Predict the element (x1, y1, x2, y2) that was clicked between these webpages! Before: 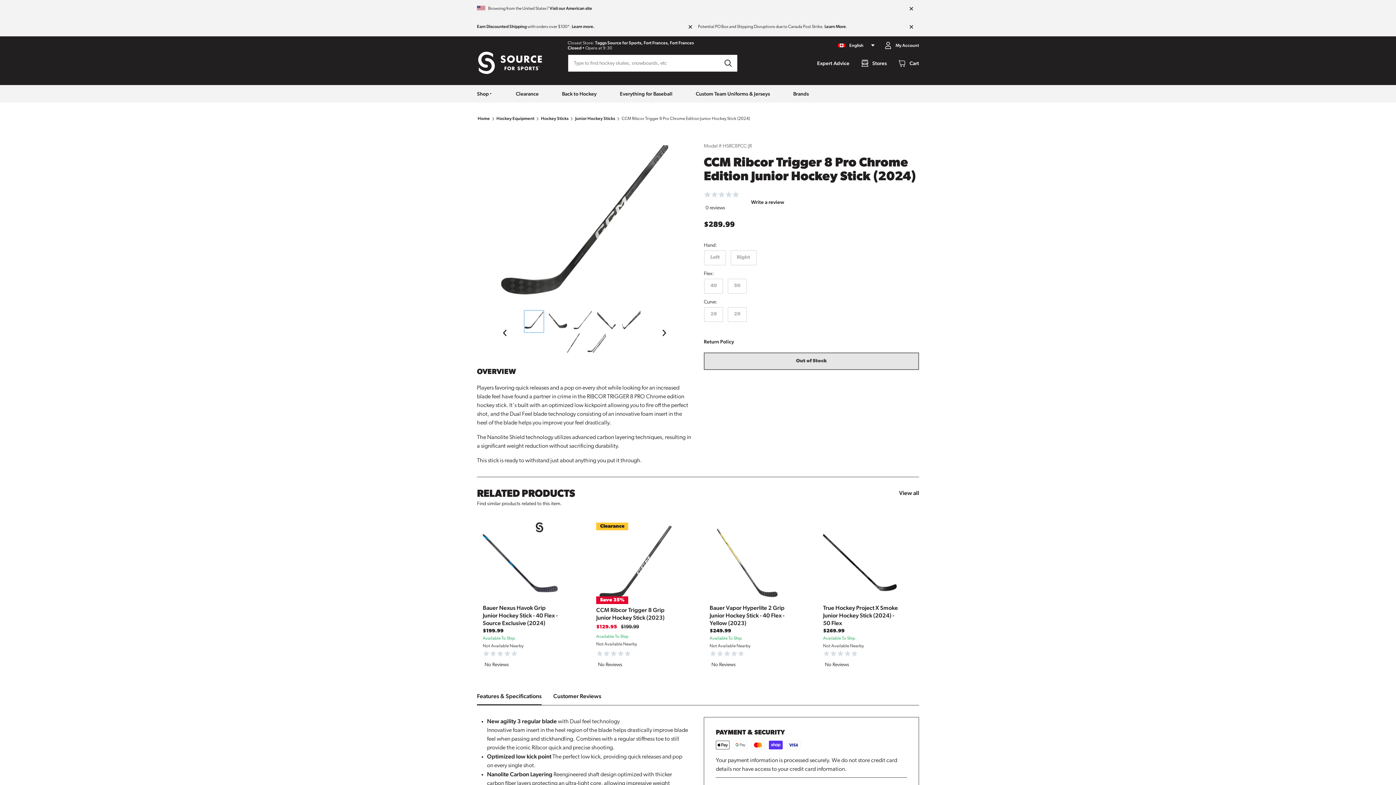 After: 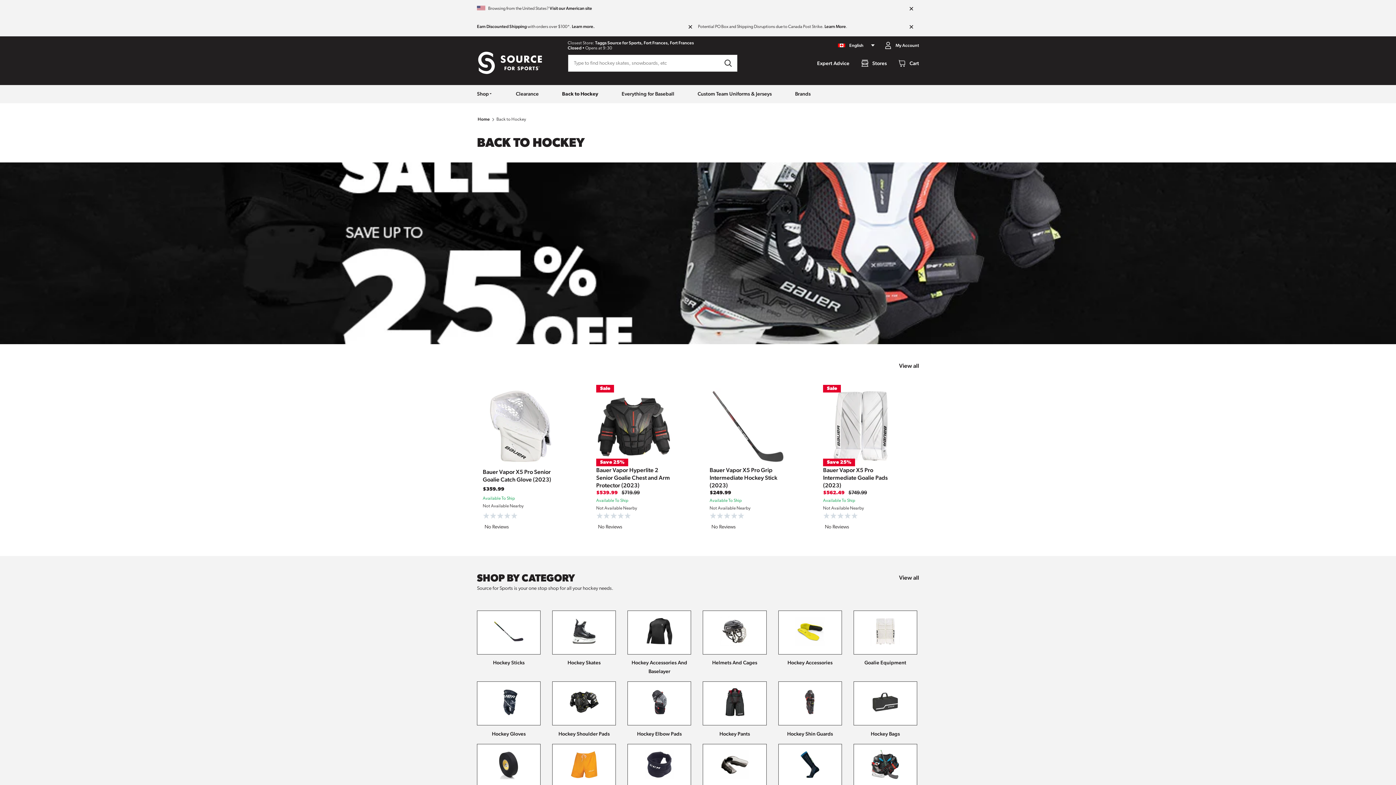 Action: bbox: (550, 85, 608, 102) label: Back to Hockey